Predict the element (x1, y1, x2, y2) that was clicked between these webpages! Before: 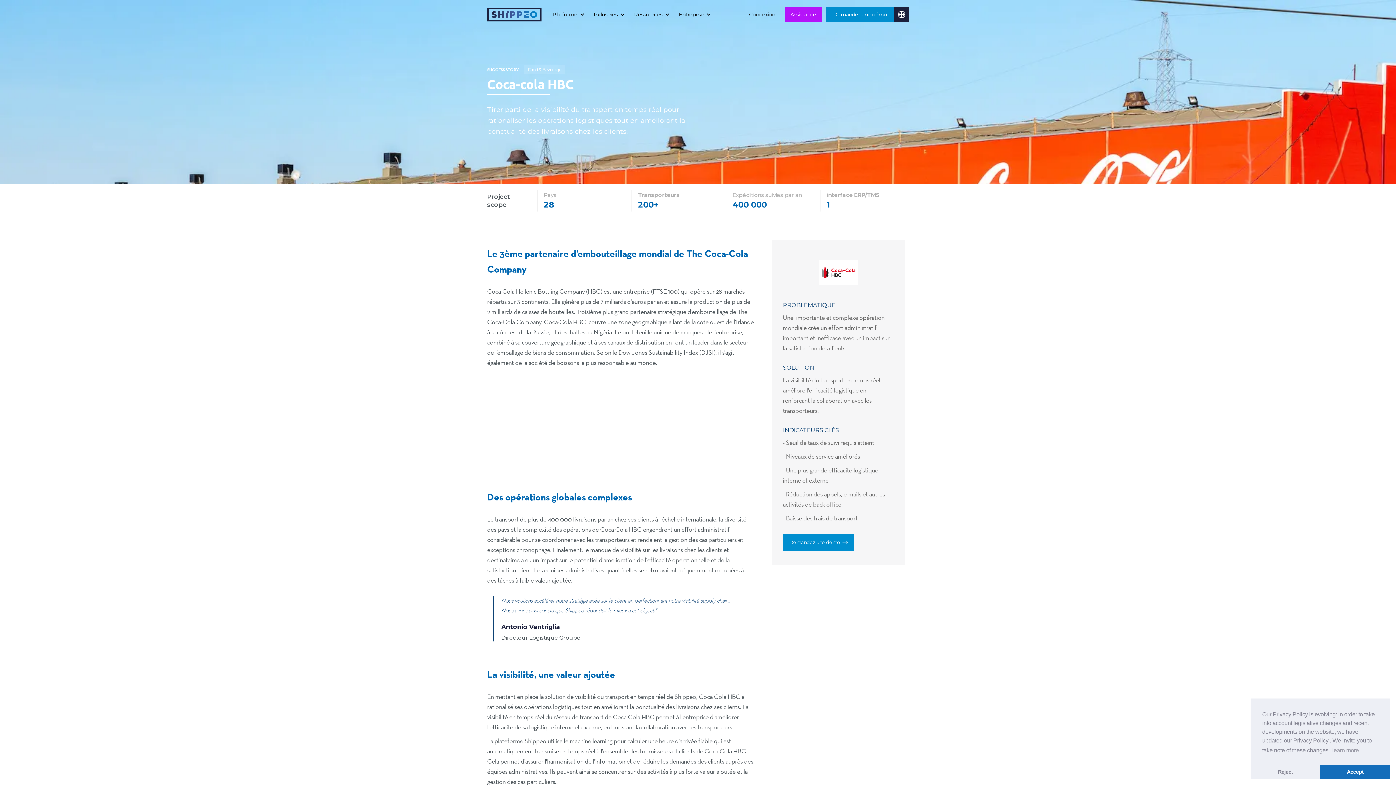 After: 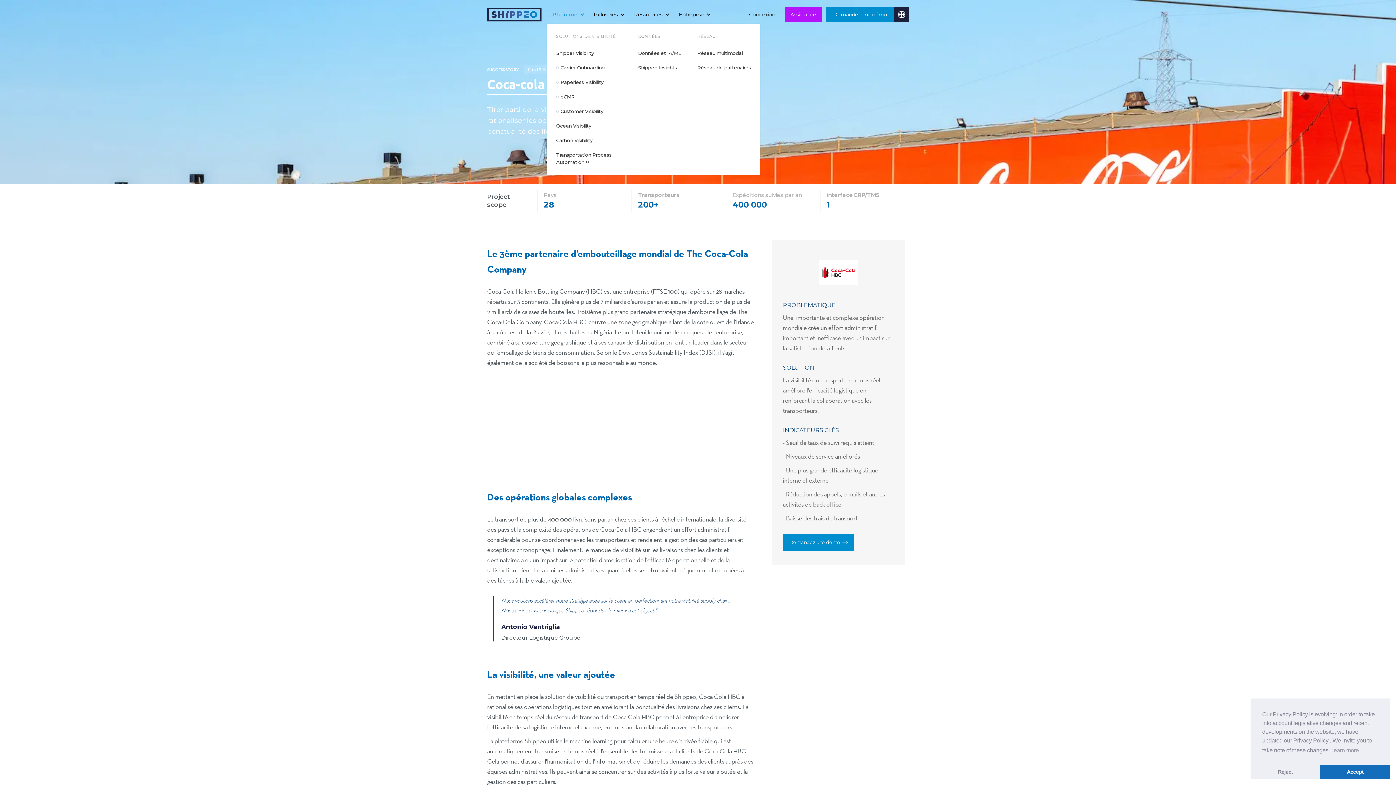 Action: label: Platforme bbox: (547, 5, 588, 23)